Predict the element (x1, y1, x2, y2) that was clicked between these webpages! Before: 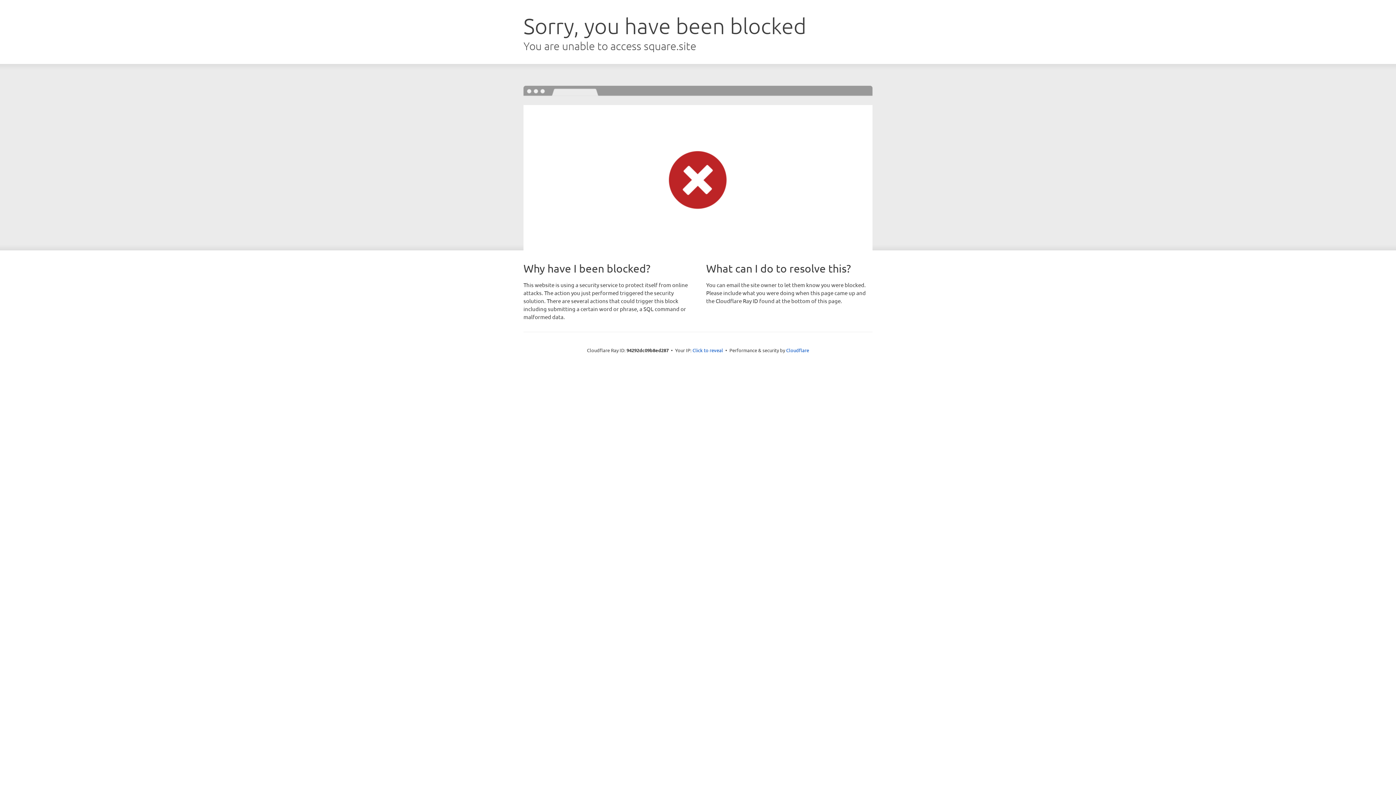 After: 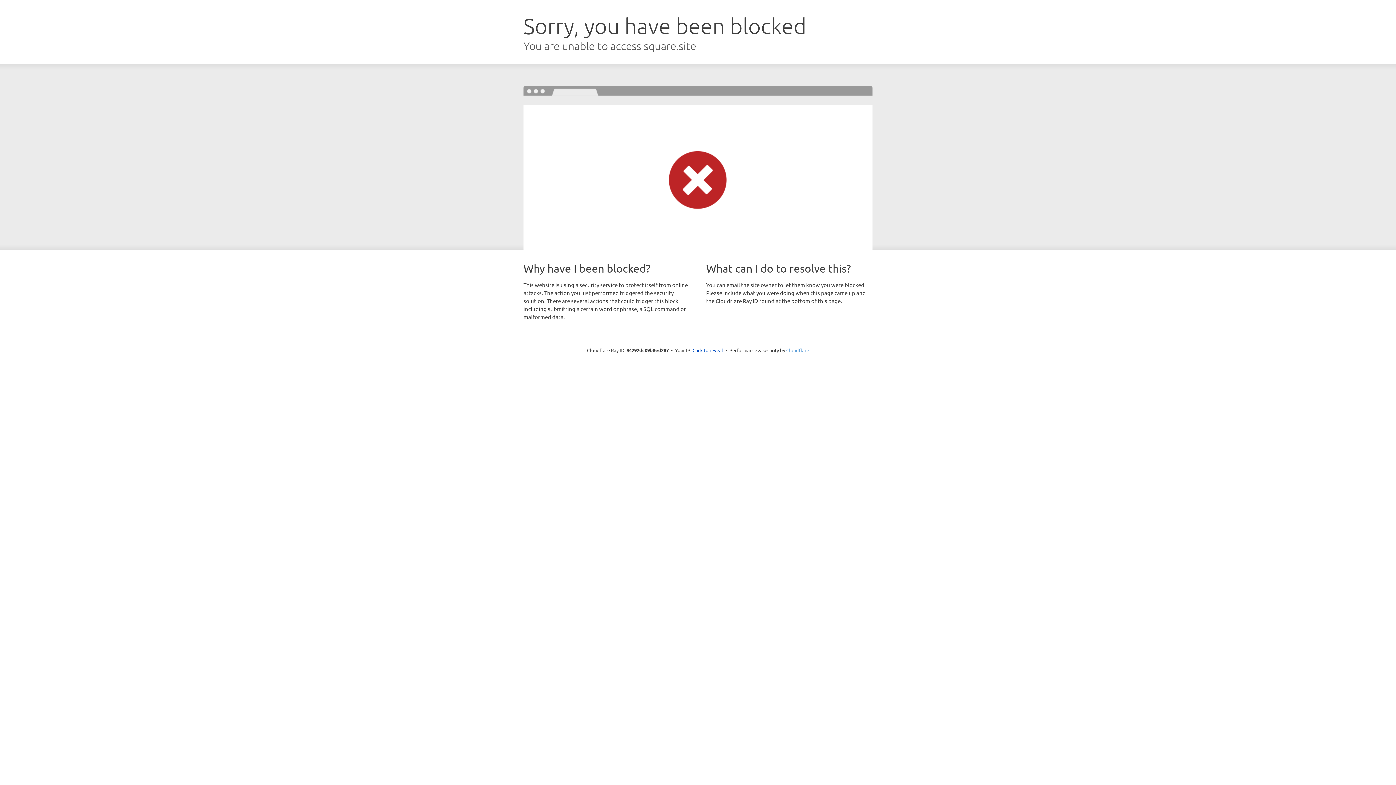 Action: label: Cloudflare bbox: (786, 347, 809, 353)